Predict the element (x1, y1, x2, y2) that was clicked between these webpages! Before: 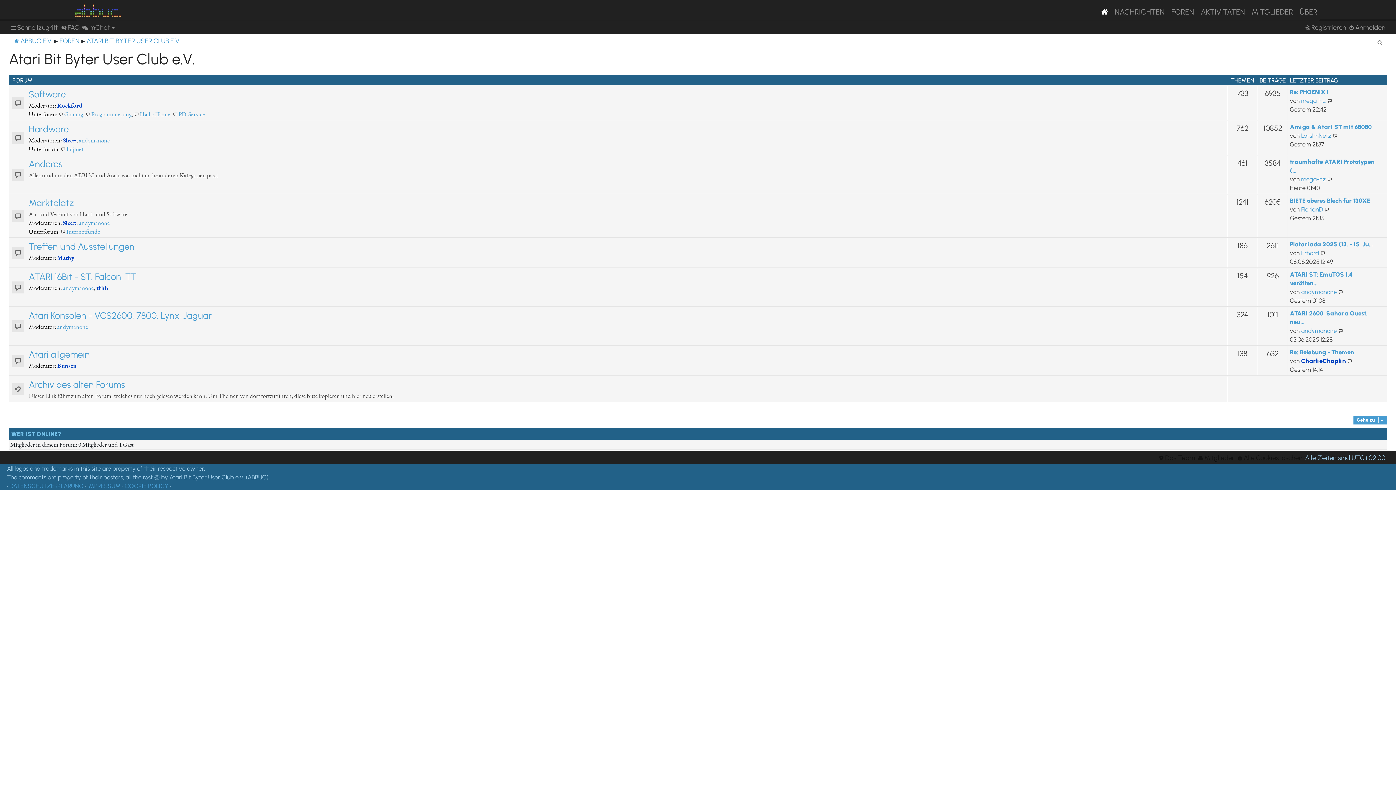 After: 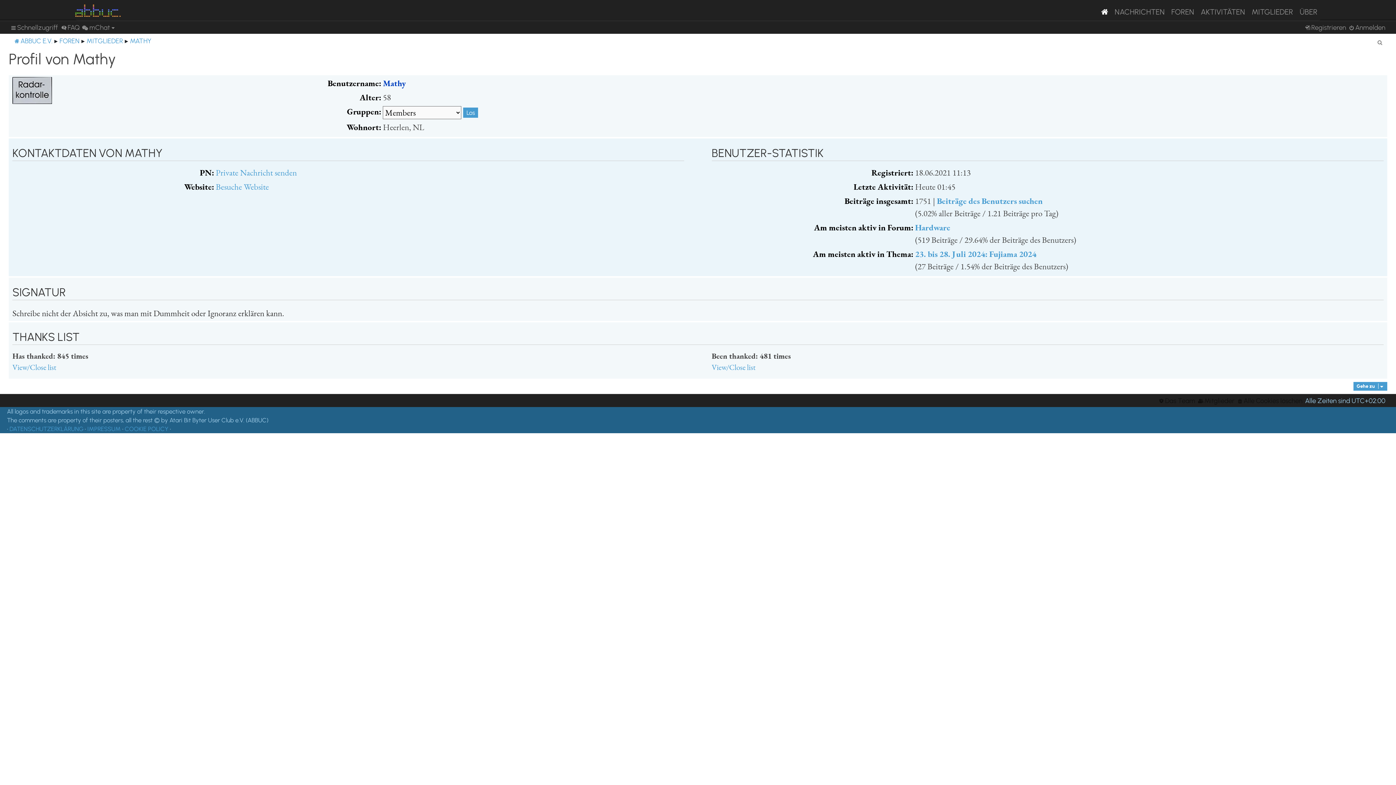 Action: bbox: (57, 253, 74, 261) label: Mathy